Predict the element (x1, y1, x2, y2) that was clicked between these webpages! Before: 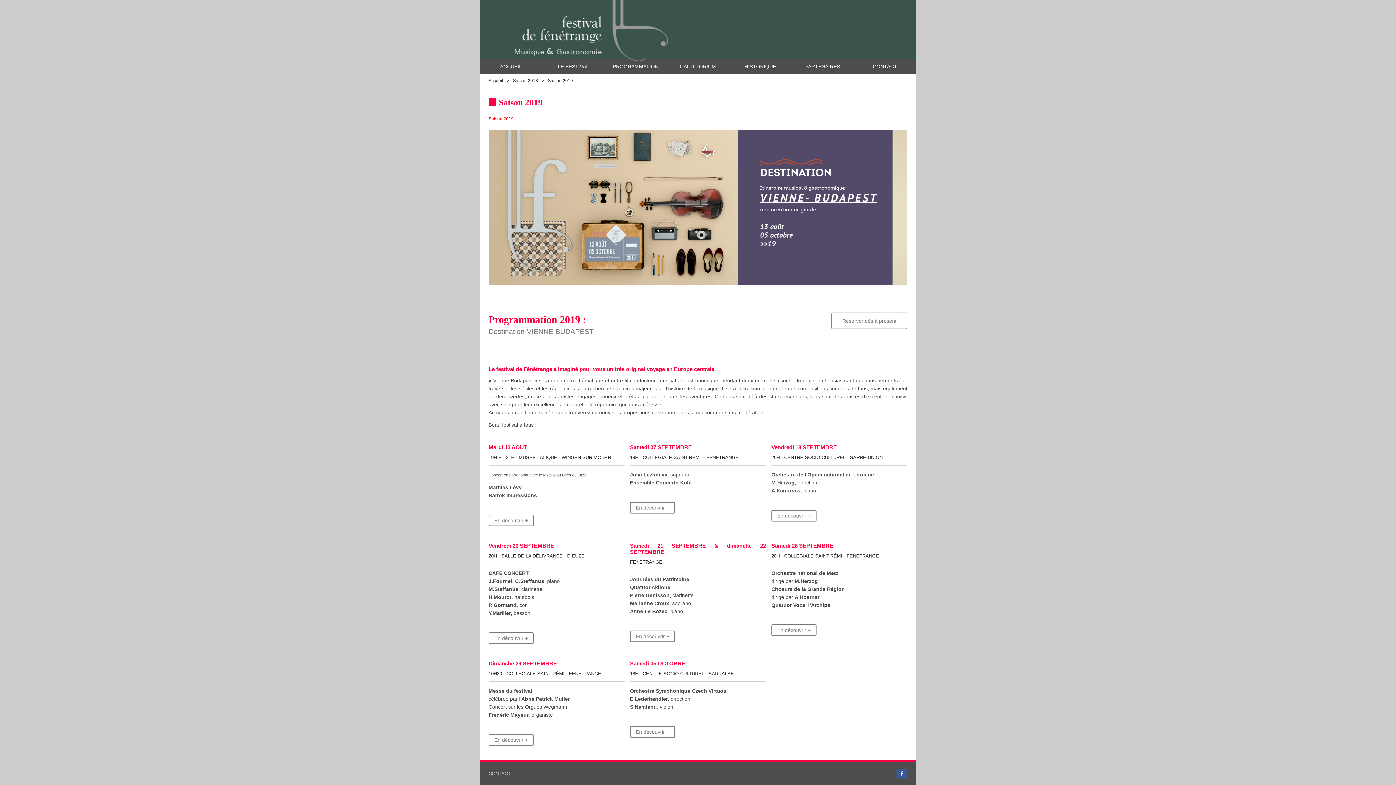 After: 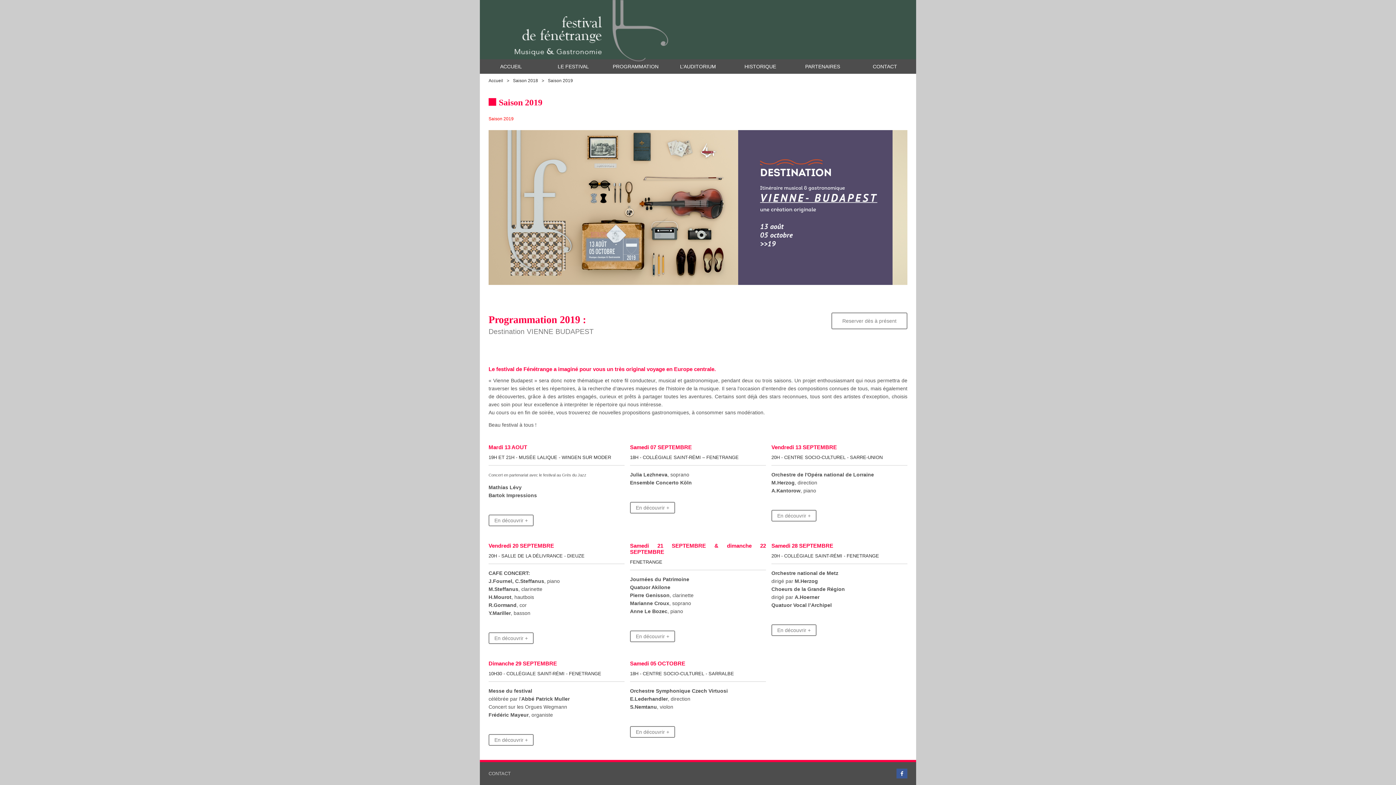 Action: bbox: (488, 515, 533, 526) label: En découvrir +